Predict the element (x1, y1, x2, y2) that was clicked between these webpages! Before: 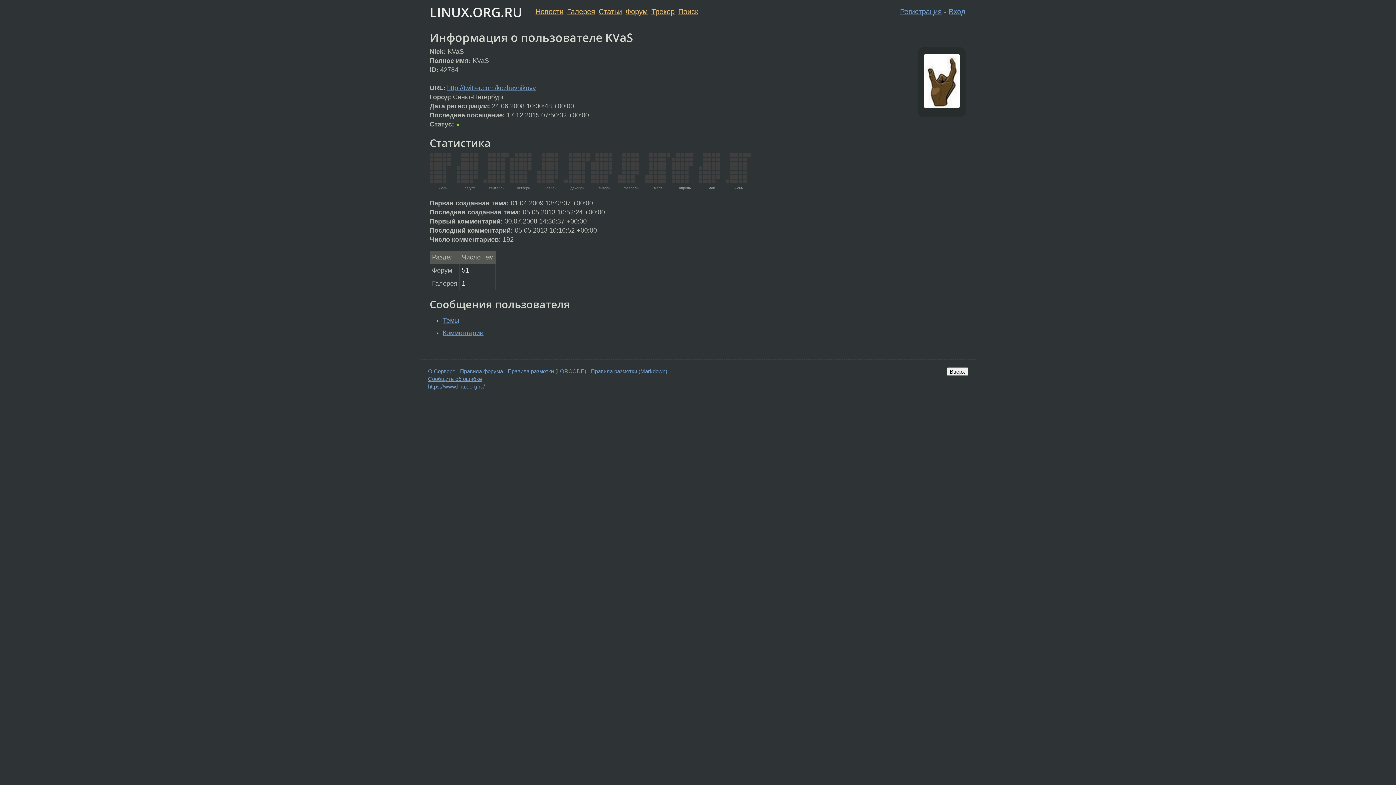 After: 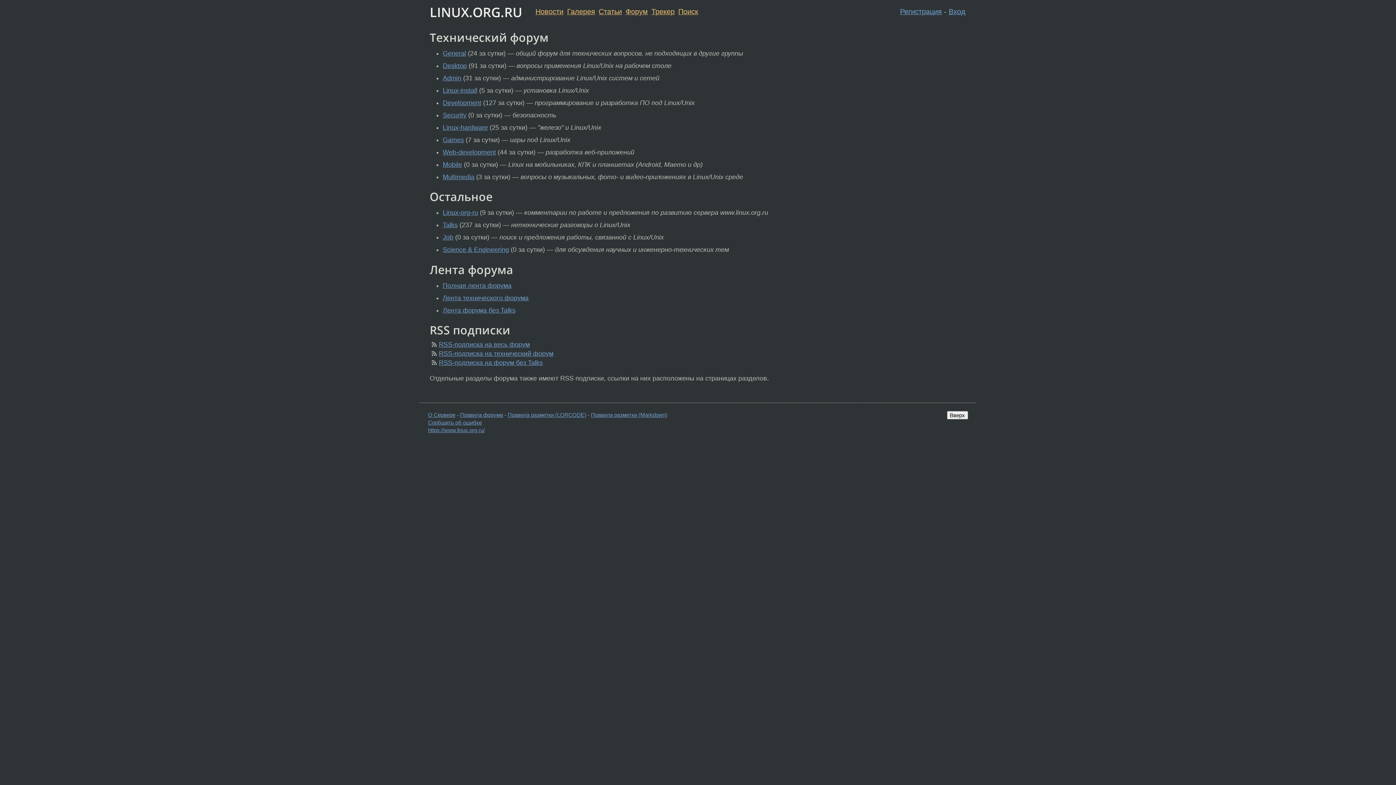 Action: bbox: (625, 7, 647, 15) label: Форум